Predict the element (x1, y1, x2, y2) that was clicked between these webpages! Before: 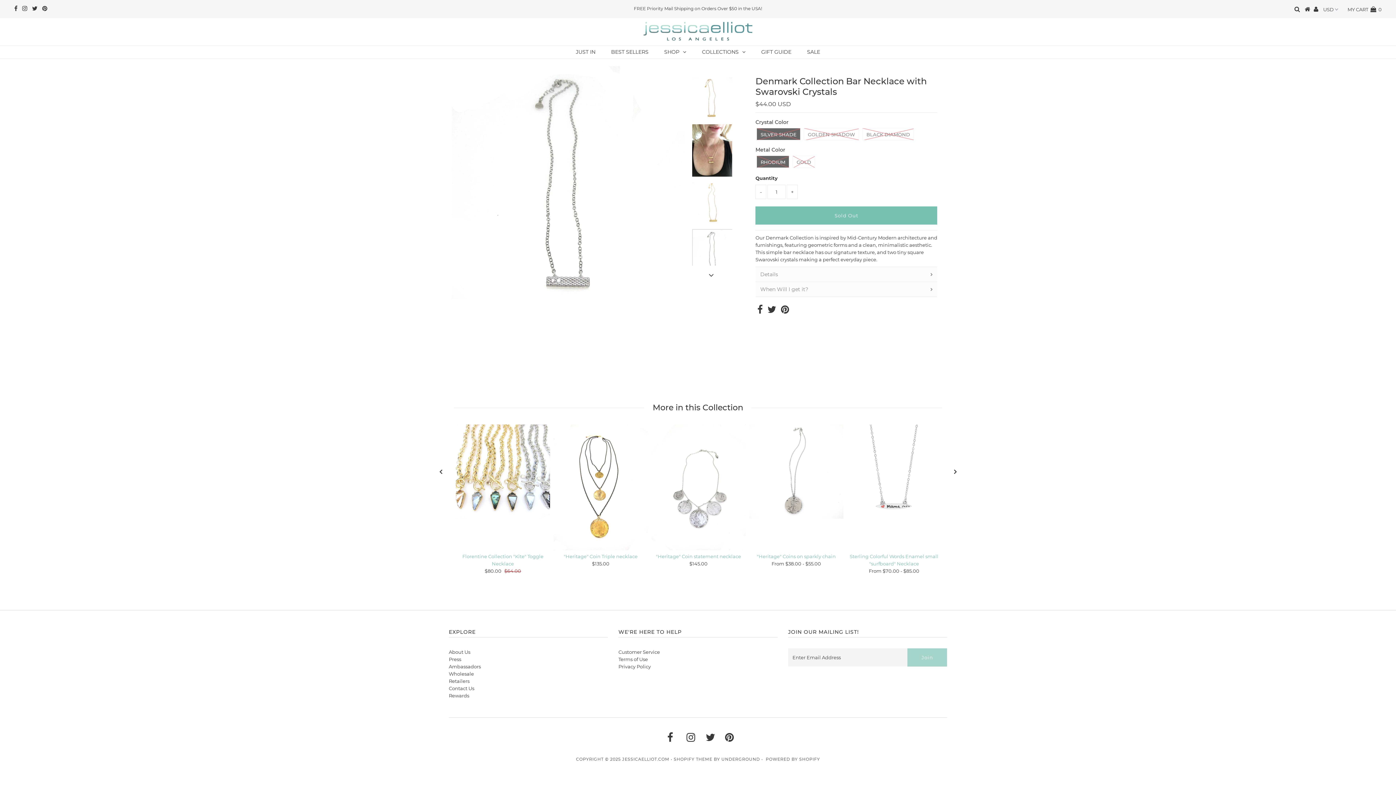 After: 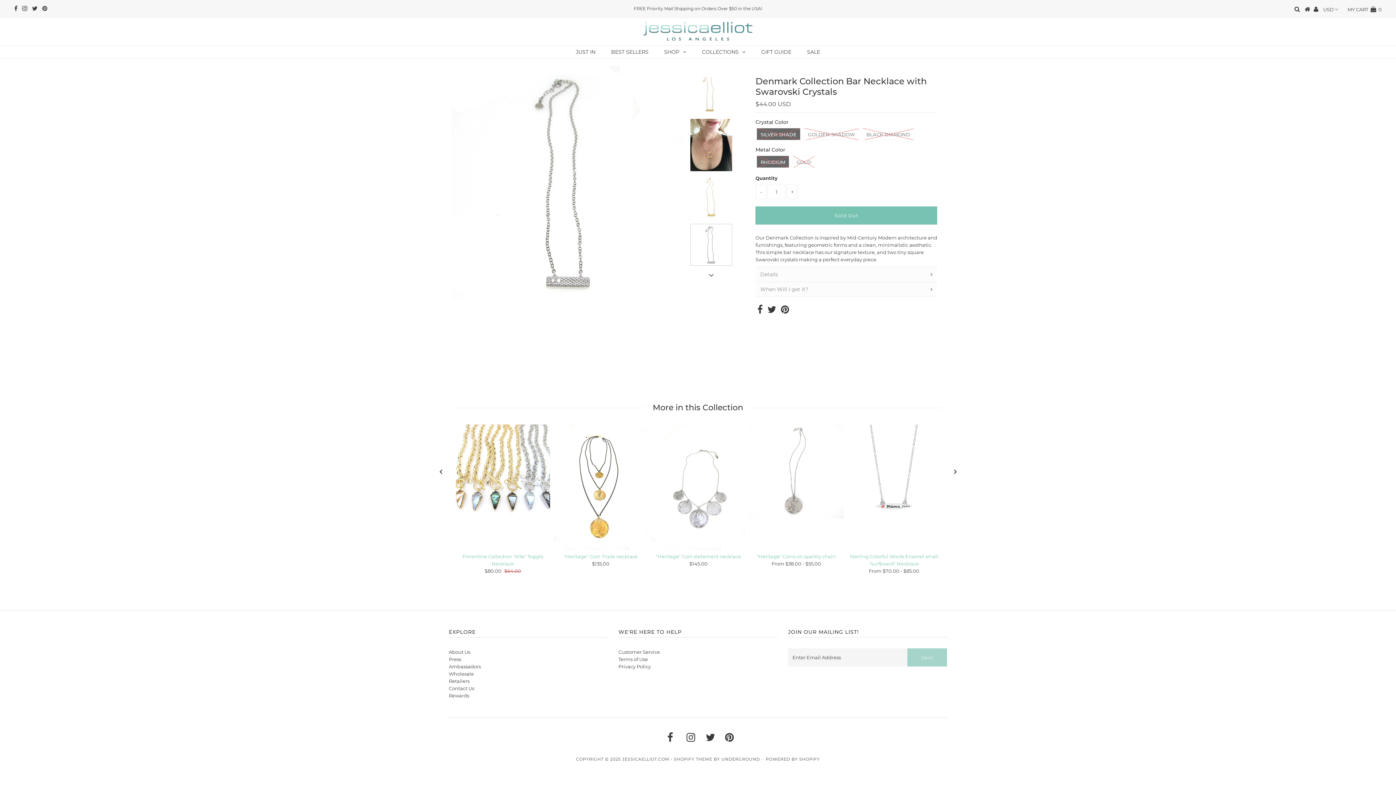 Action: bbox: (692, 229, 734, 271)